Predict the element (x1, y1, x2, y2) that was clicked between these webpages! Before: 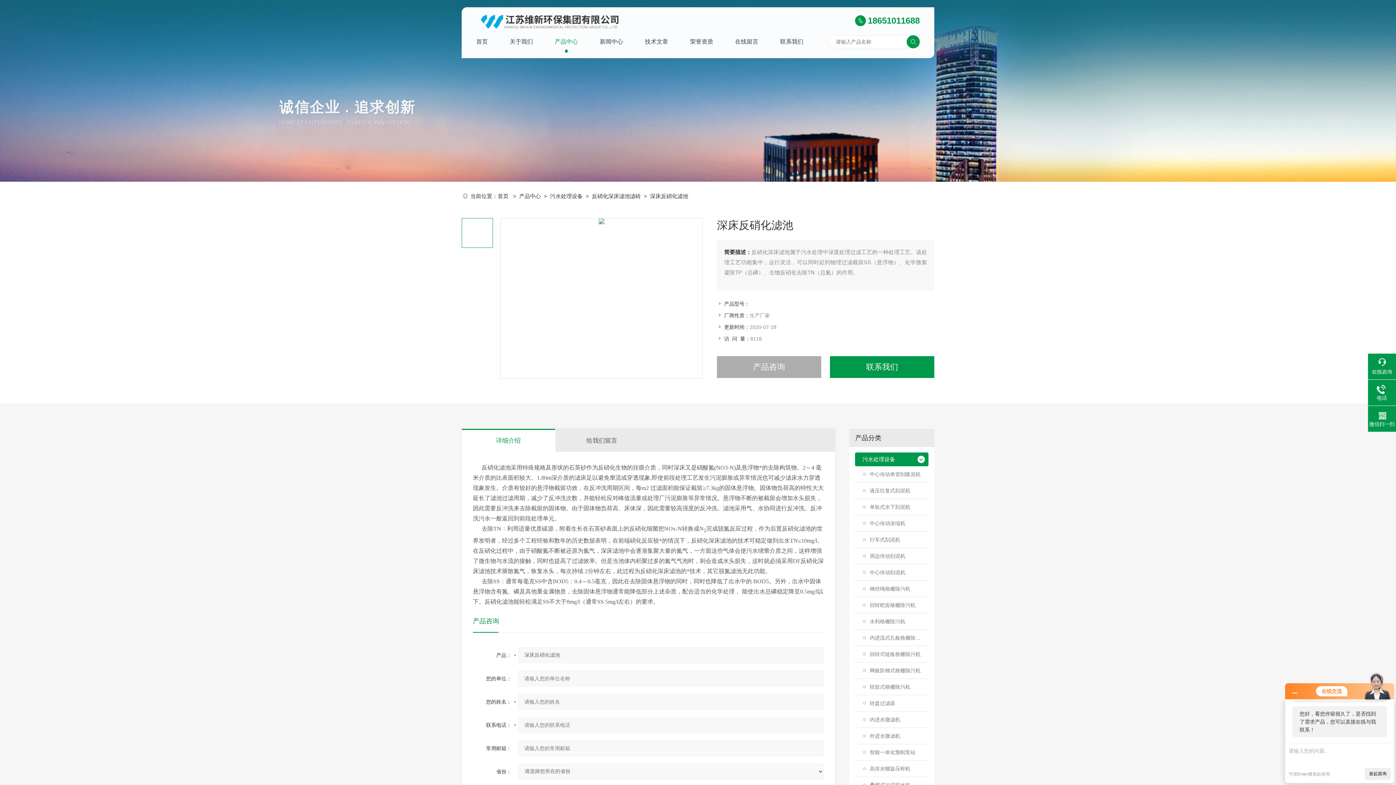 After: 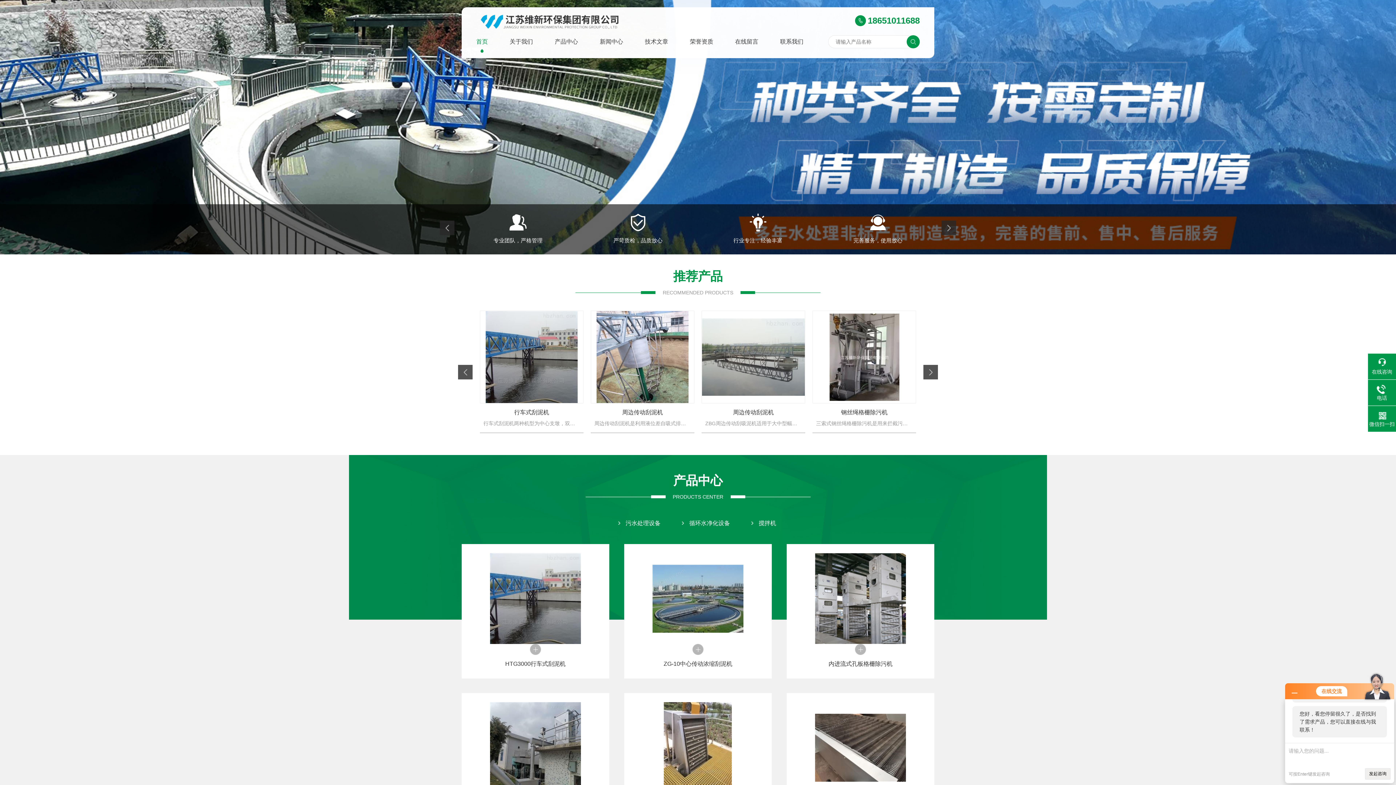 Action: bbox: (476, 11, 630, 17)